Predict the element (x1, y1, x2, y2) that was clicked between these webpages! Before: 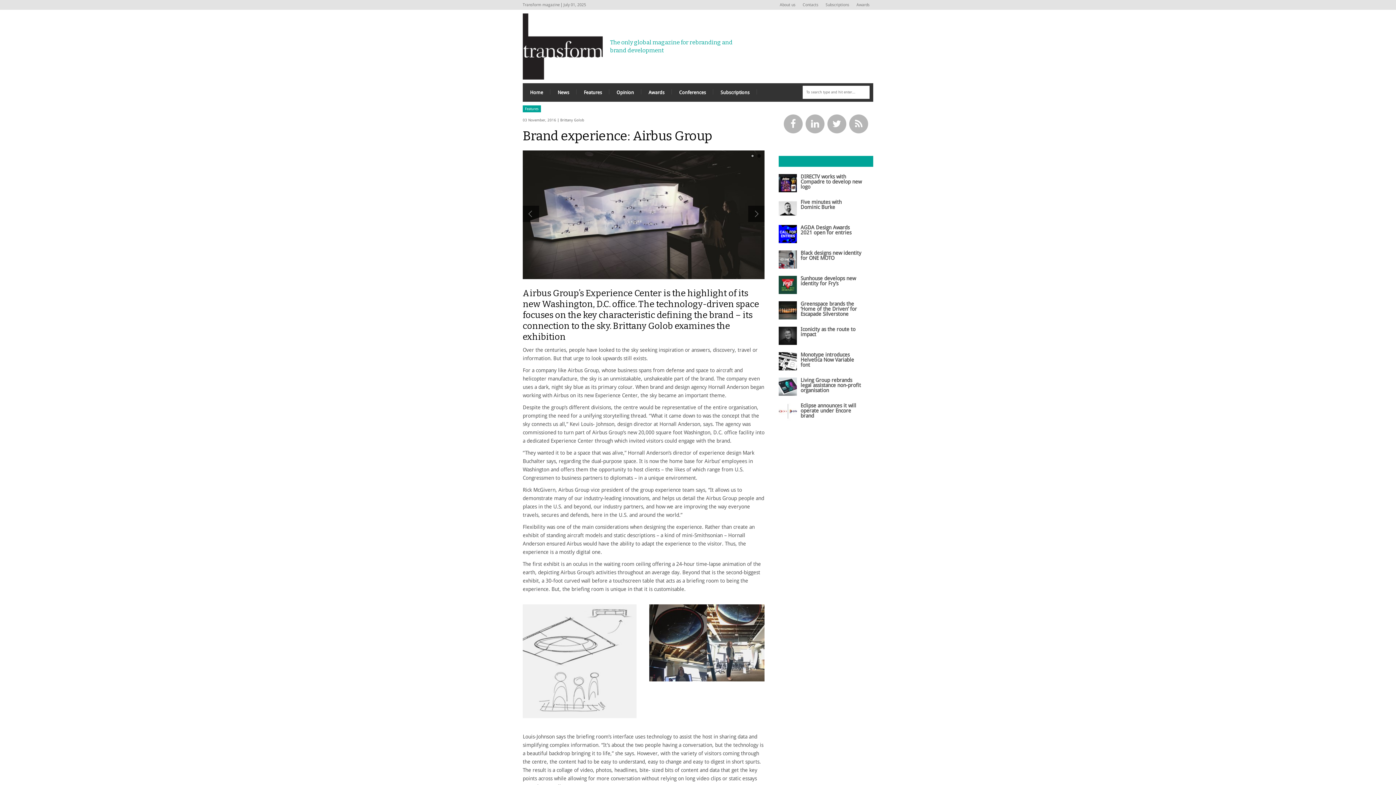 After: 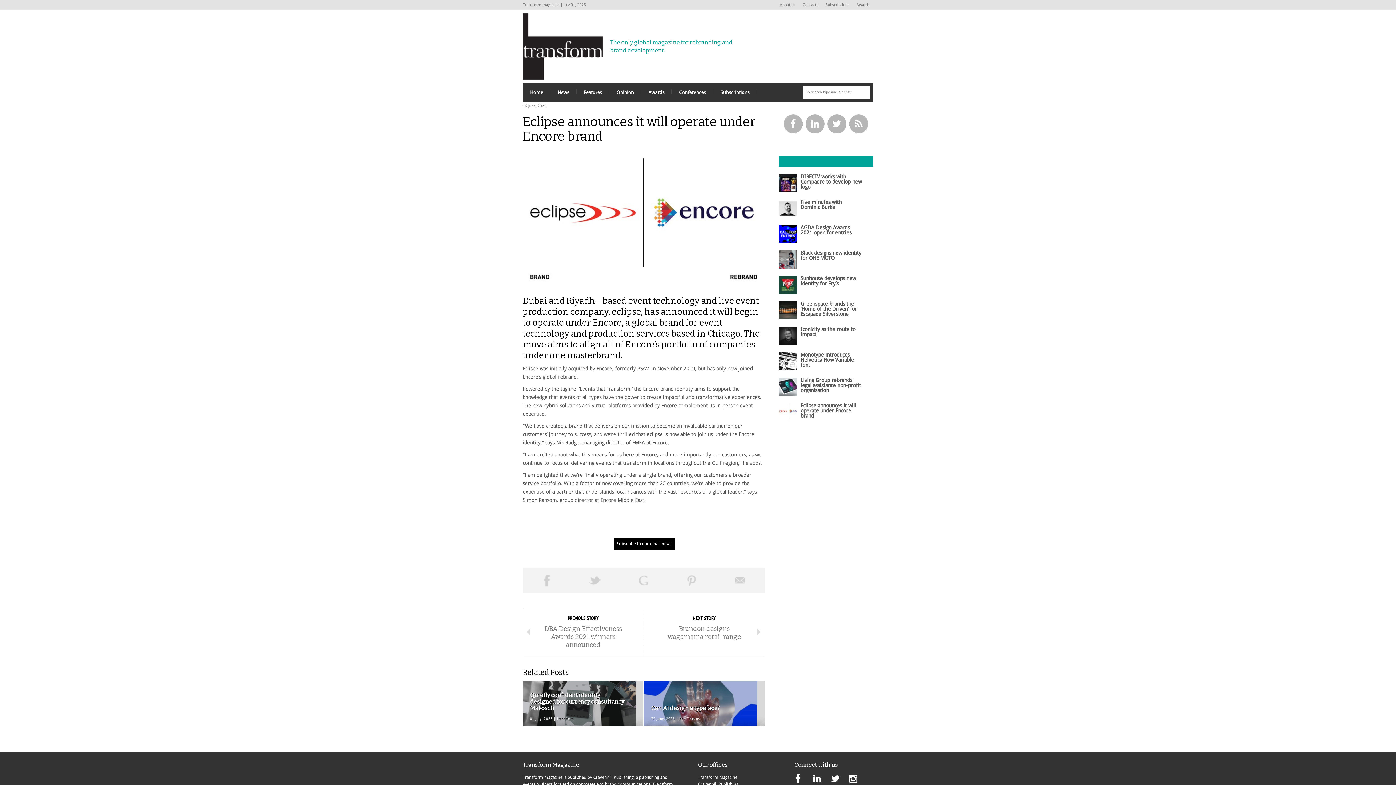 Action: bbox: (800, 402, 856, 418) label: Eclipse announces it will operate under Encore brand